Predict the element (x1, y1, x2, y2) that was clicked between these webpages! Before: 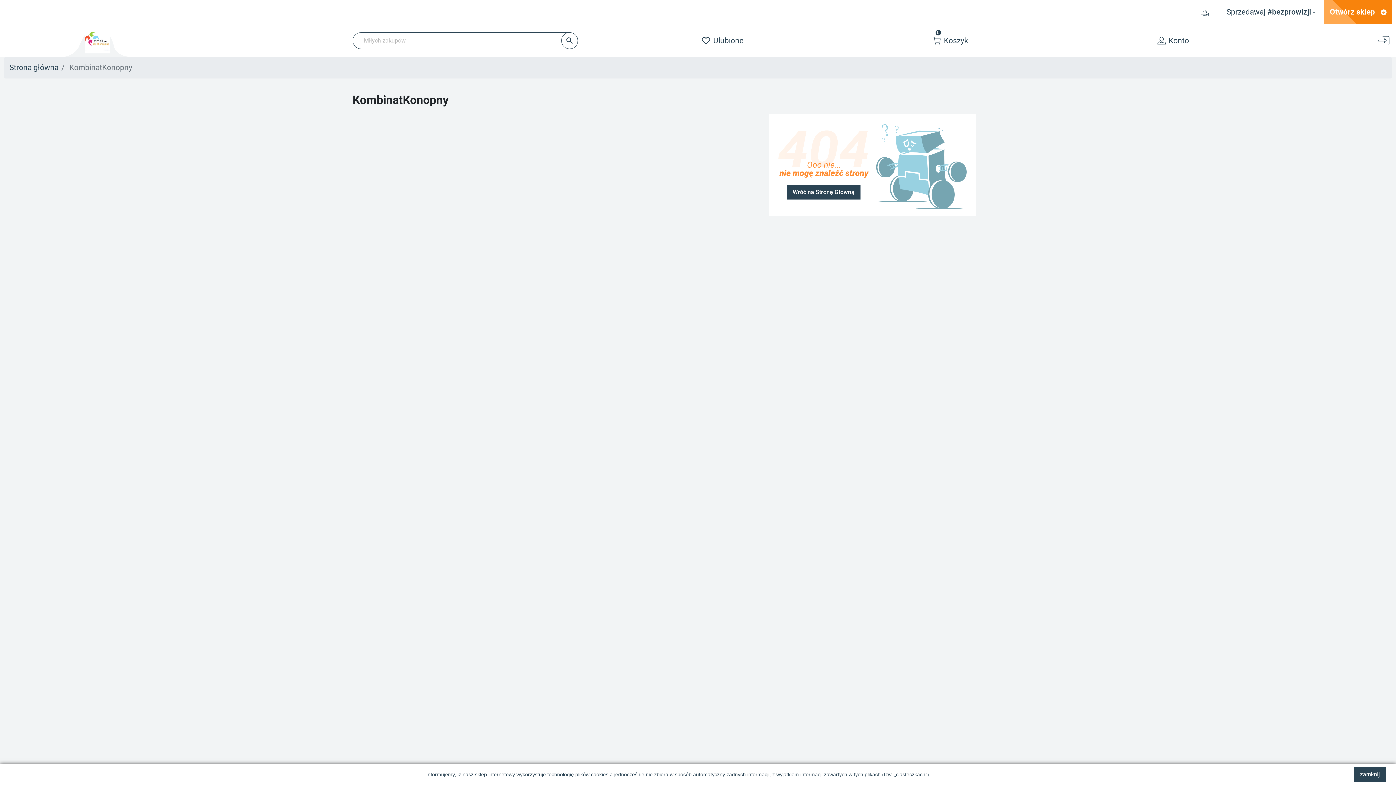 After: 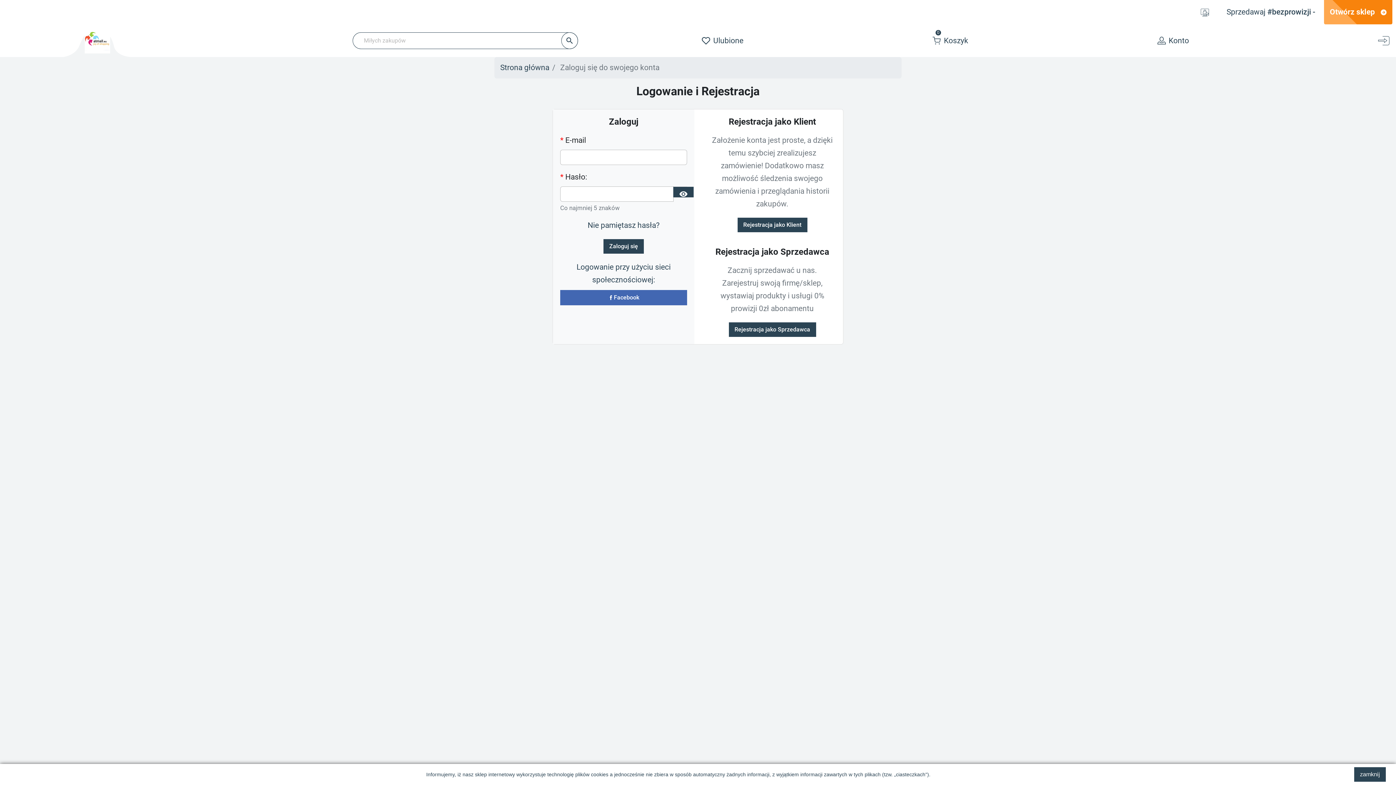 Action: label: Konto bbox: (1157, 34, 1189, 47)